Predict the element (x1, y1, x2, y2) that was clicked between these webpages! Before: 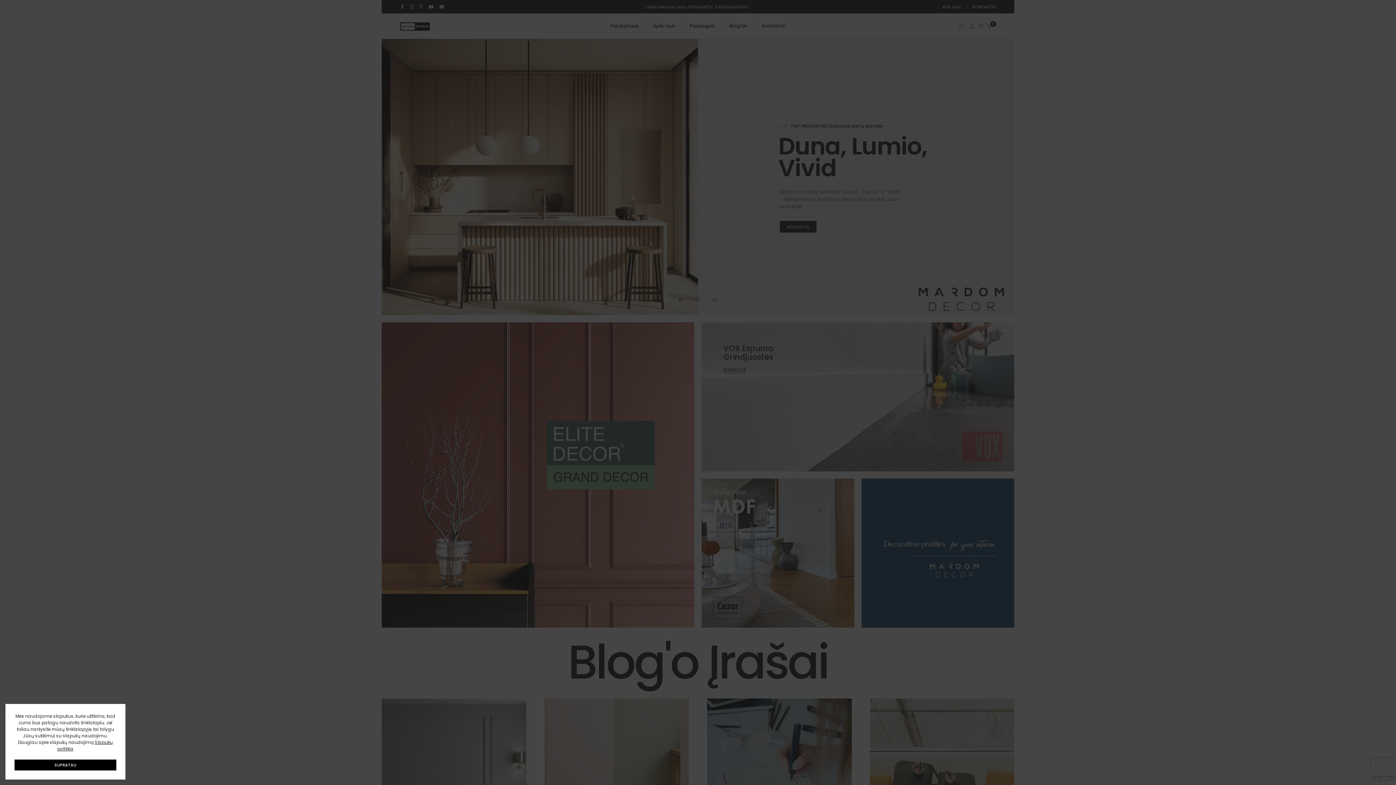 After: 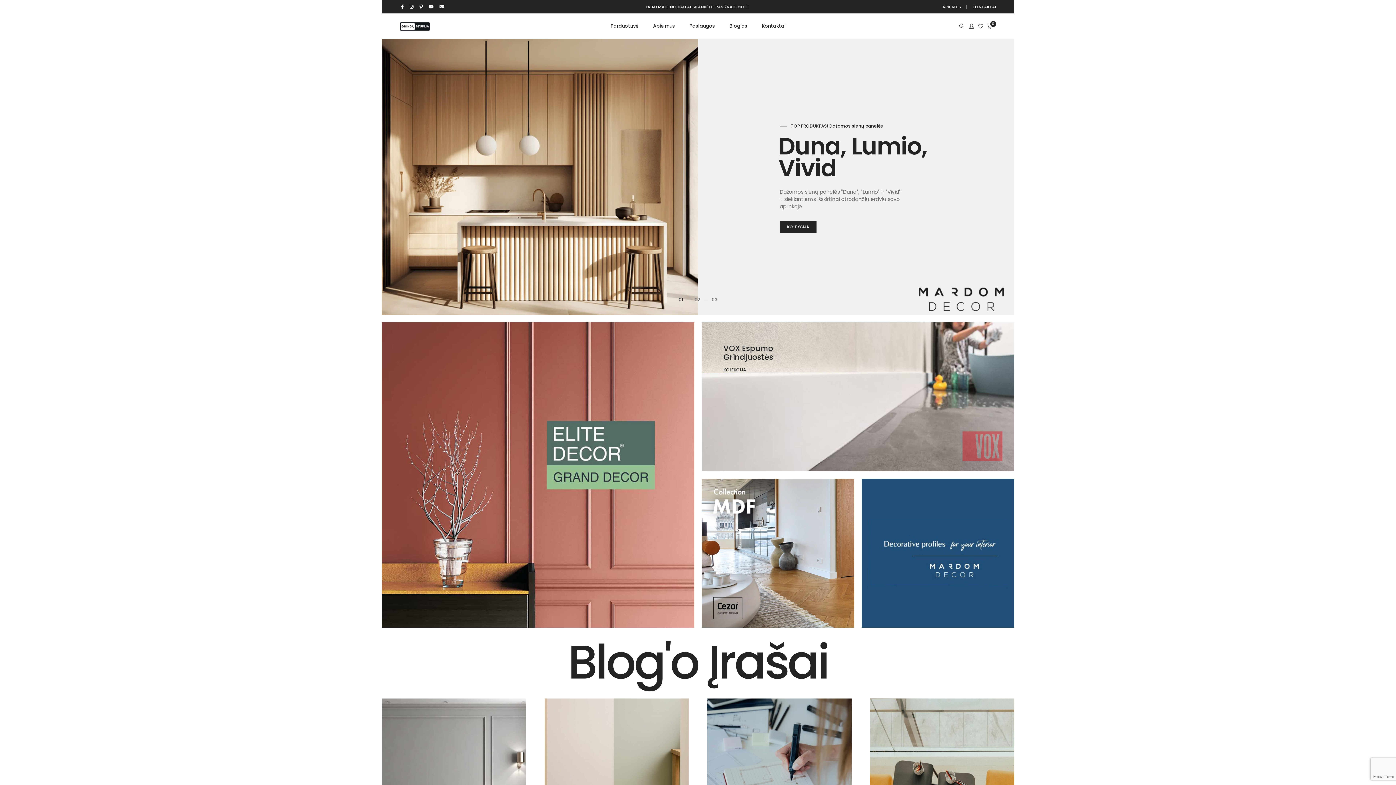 Action: bbox: (14, 760, 116, 770) label: SUPRATAU